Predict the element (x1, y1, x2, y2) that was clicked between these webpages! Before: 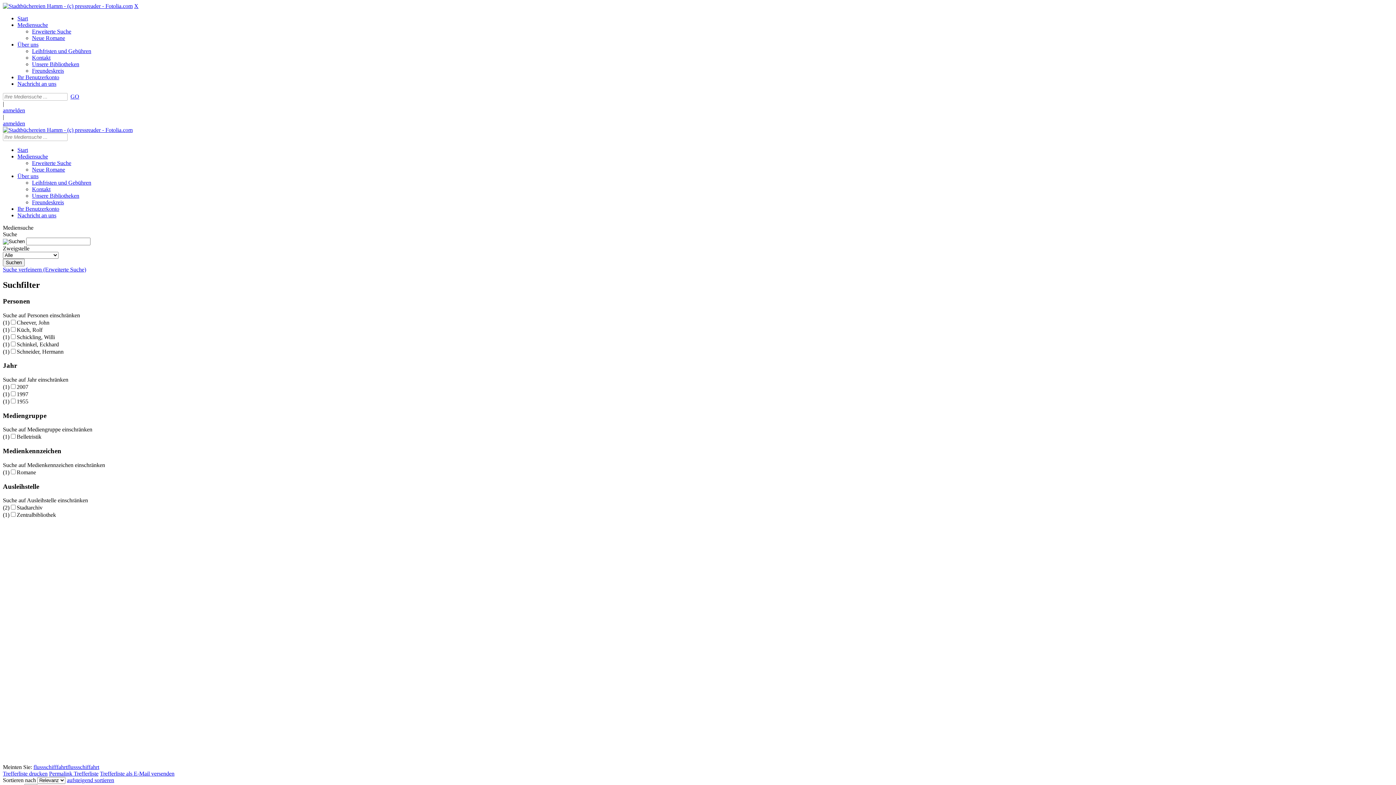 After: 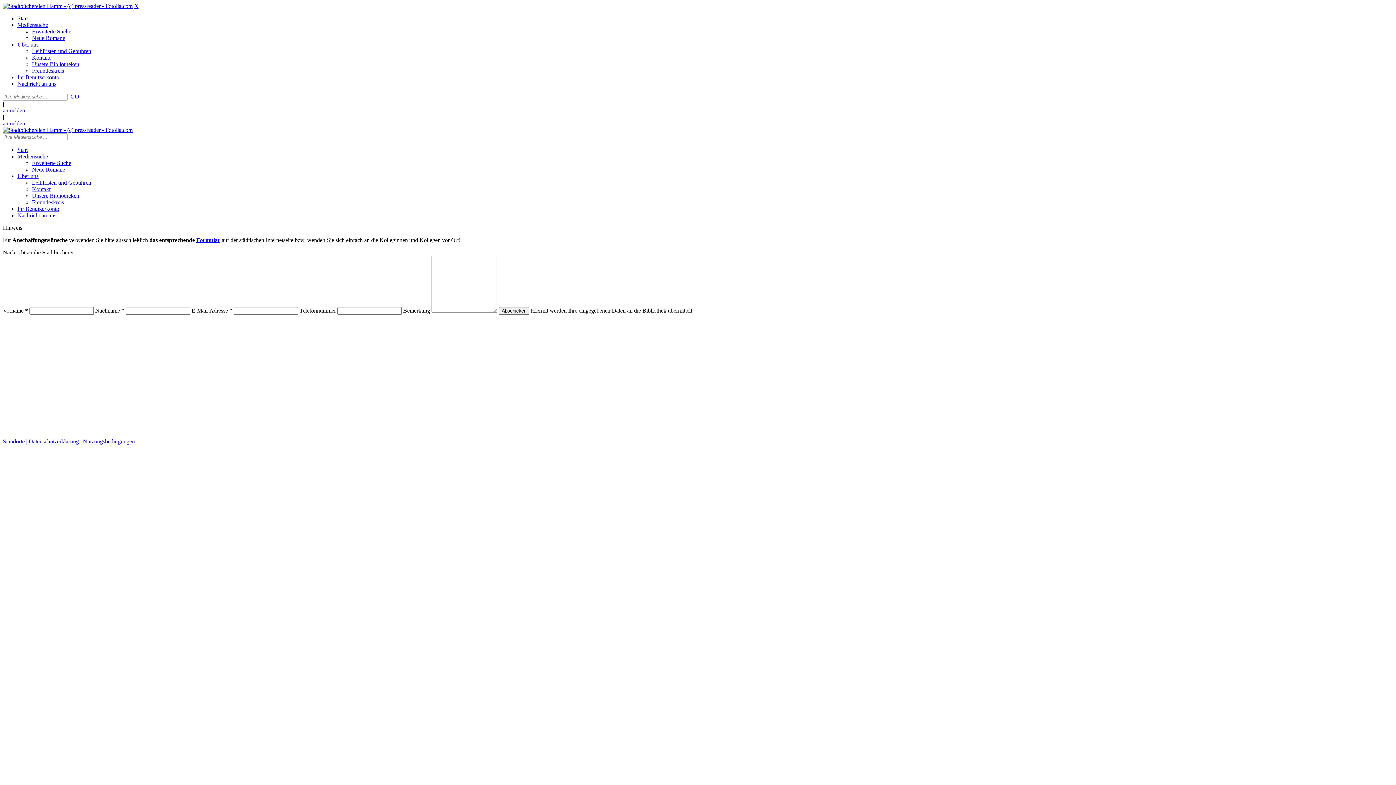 Action: bbox: (17, 80, 56, 86) label: Nachricht an uns